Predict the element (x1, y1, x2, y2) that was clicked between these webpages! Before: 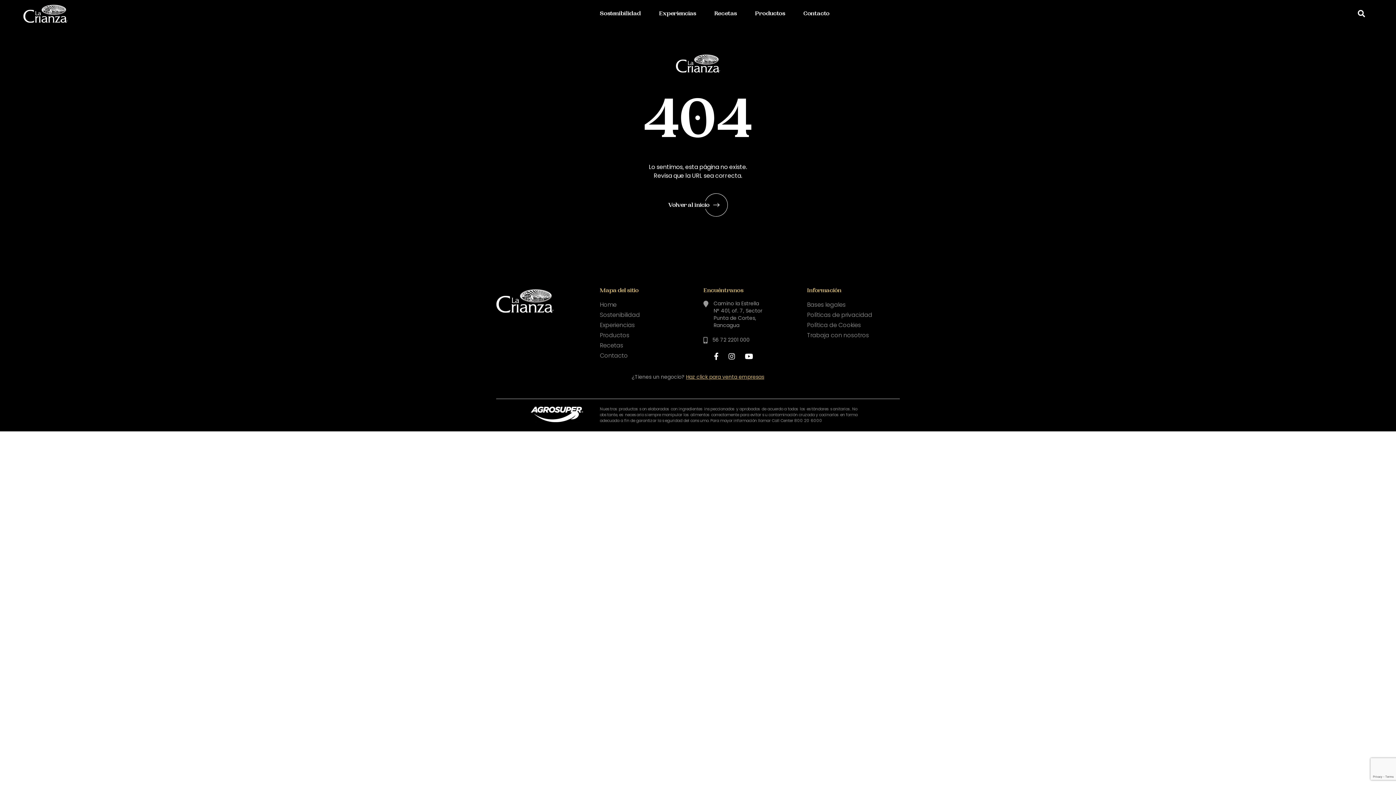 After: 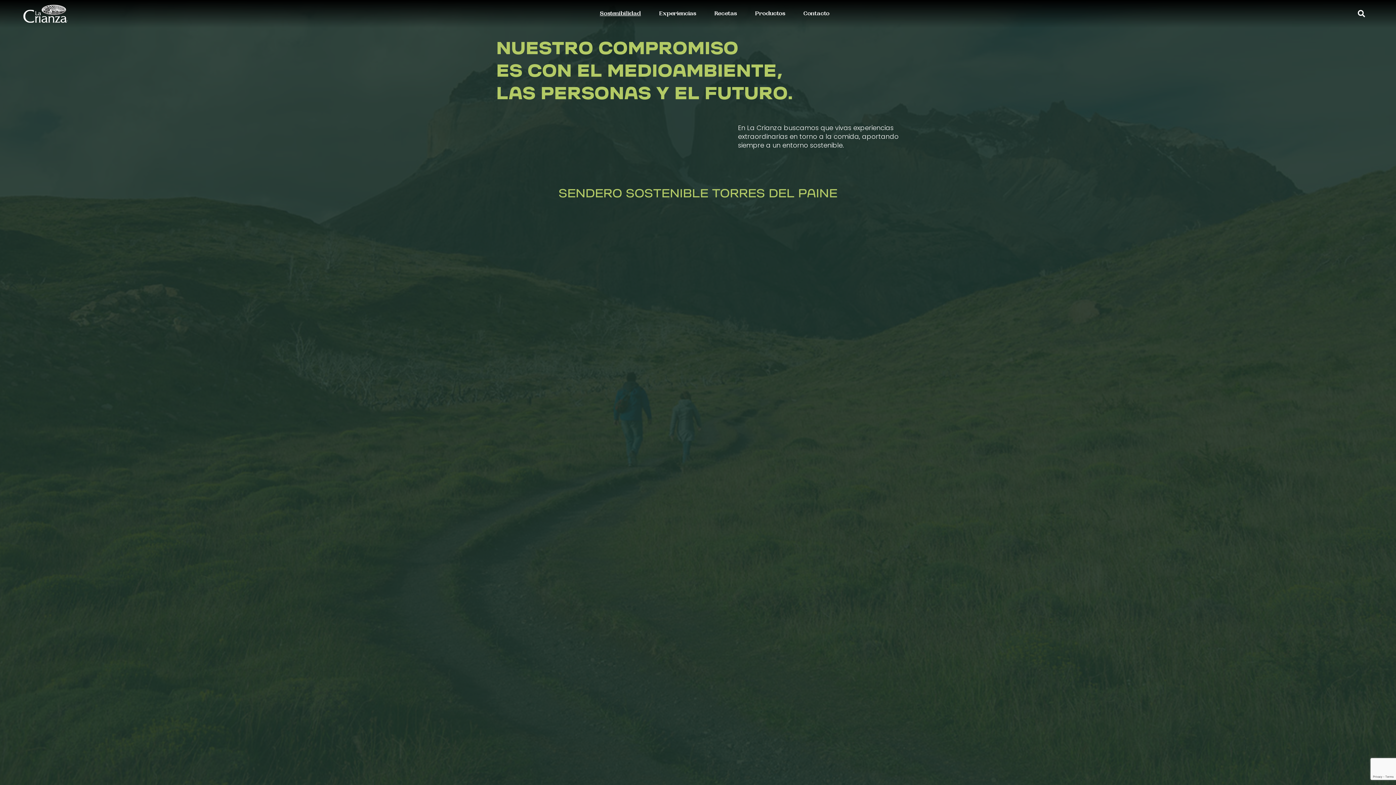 Action: label: Sostenibilidad bbox: (590, 10, 650, 17)